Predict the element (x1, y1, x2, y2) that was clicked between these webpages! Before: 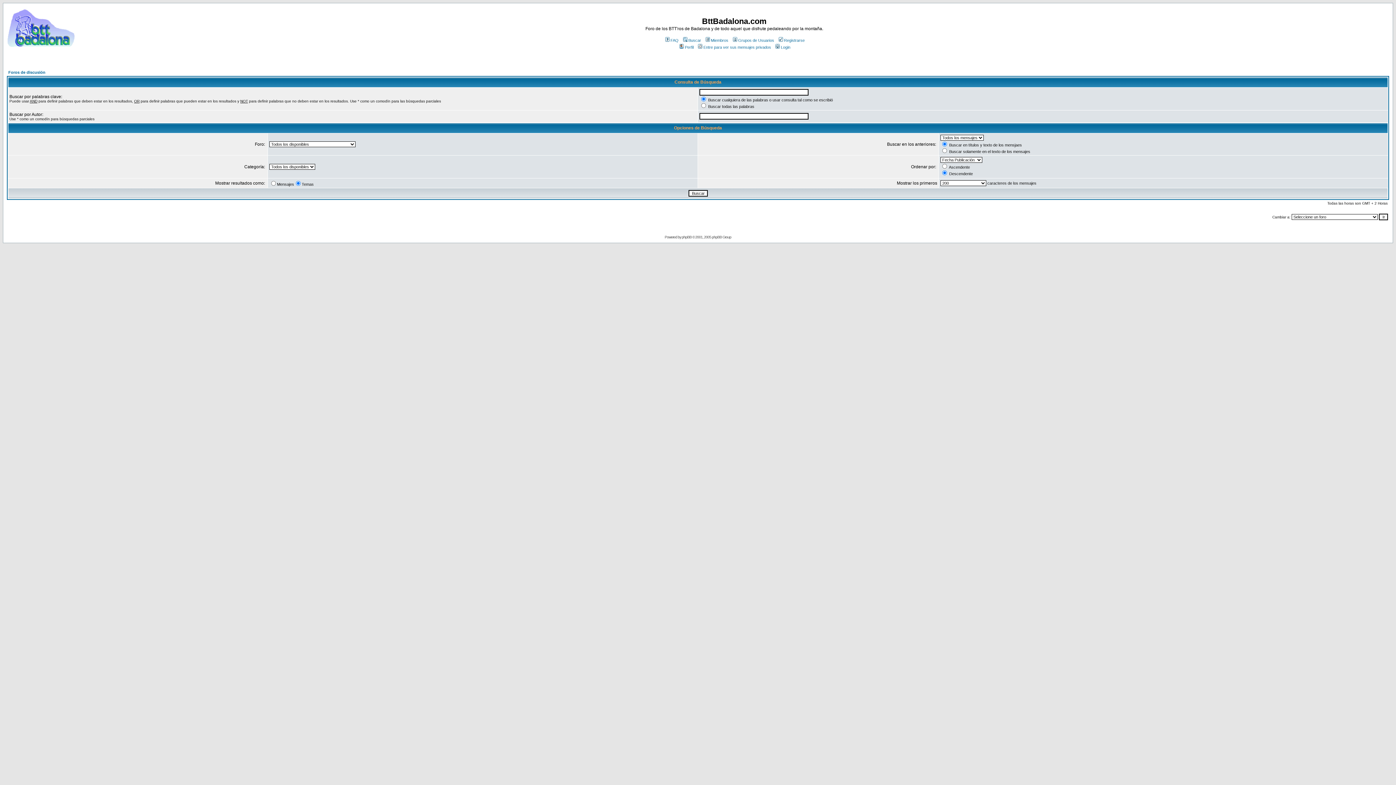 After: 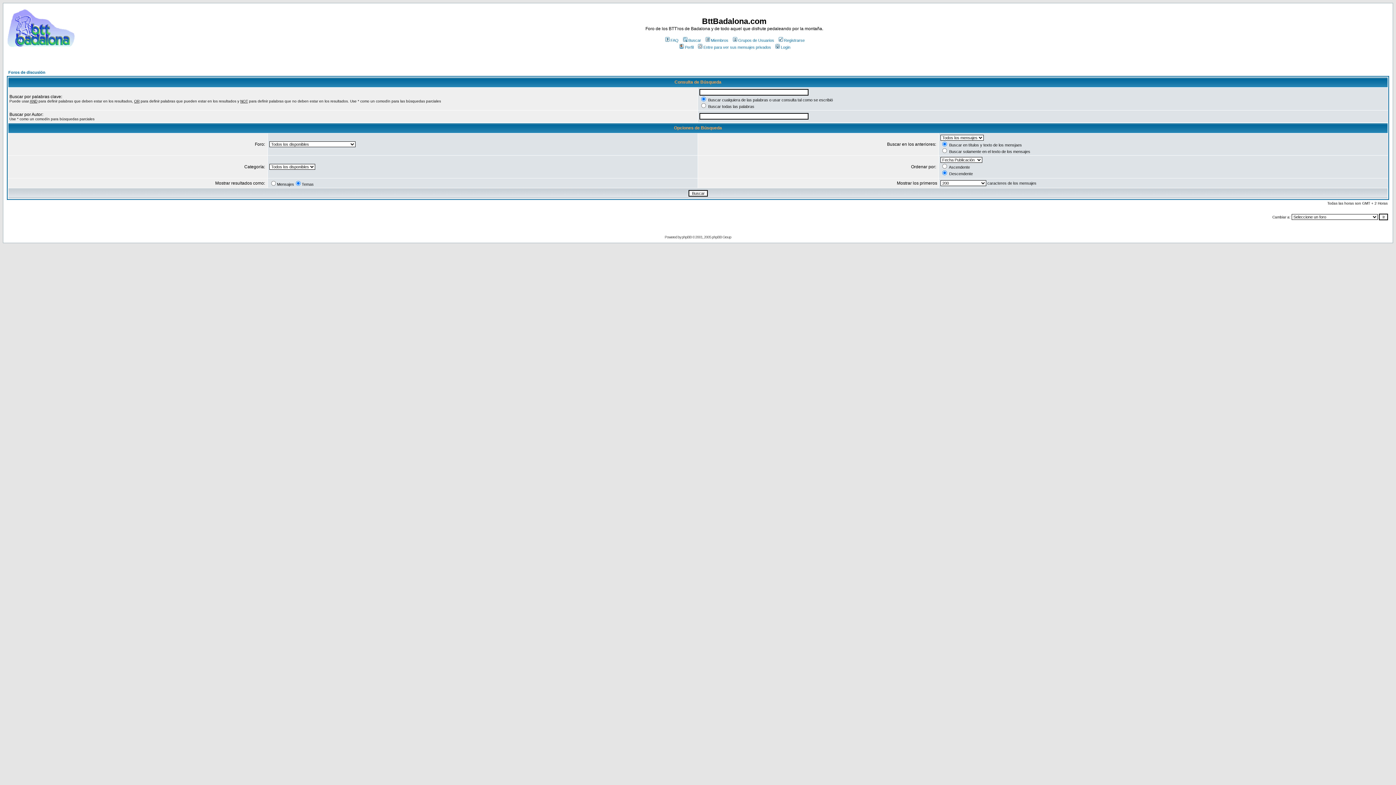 Action: label: Buscar bbox: (682, 38, 701, 42)